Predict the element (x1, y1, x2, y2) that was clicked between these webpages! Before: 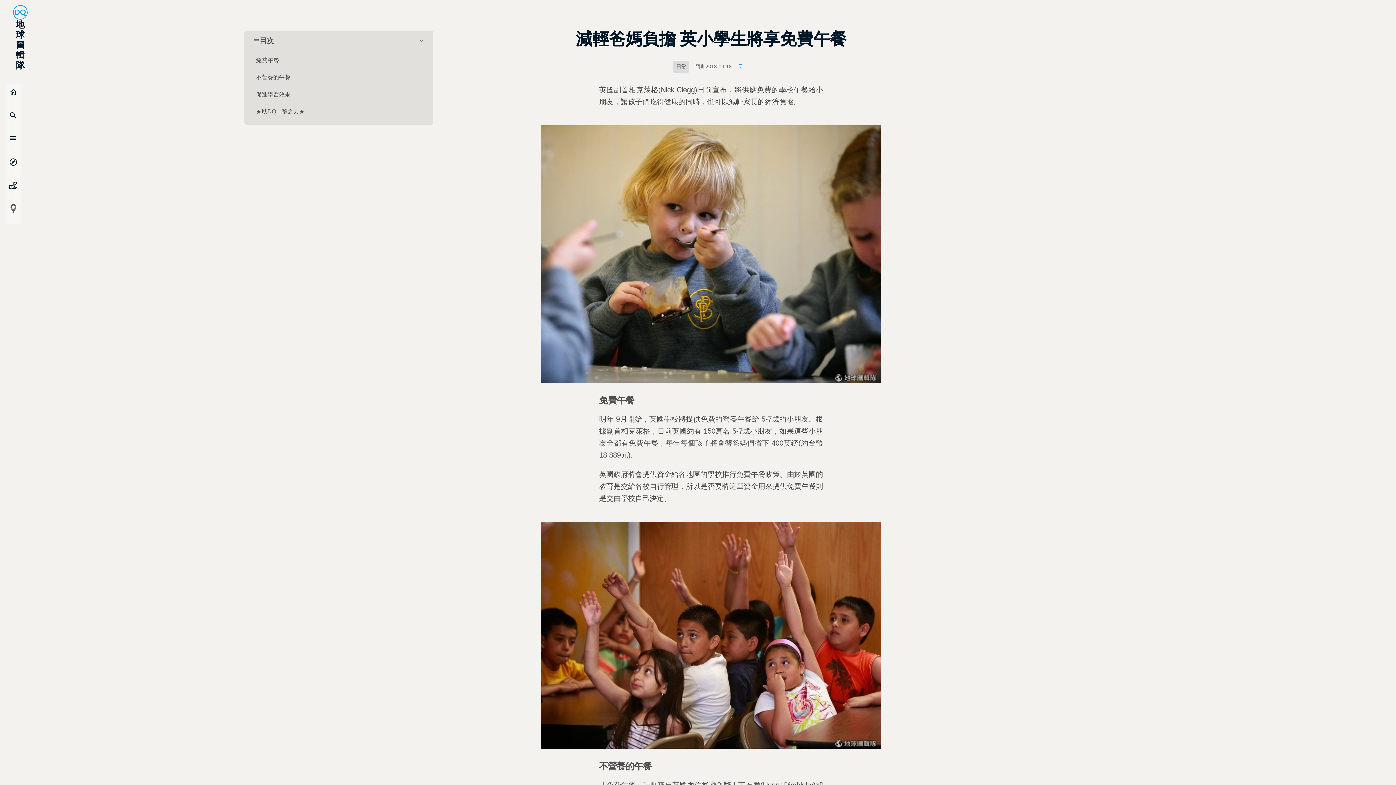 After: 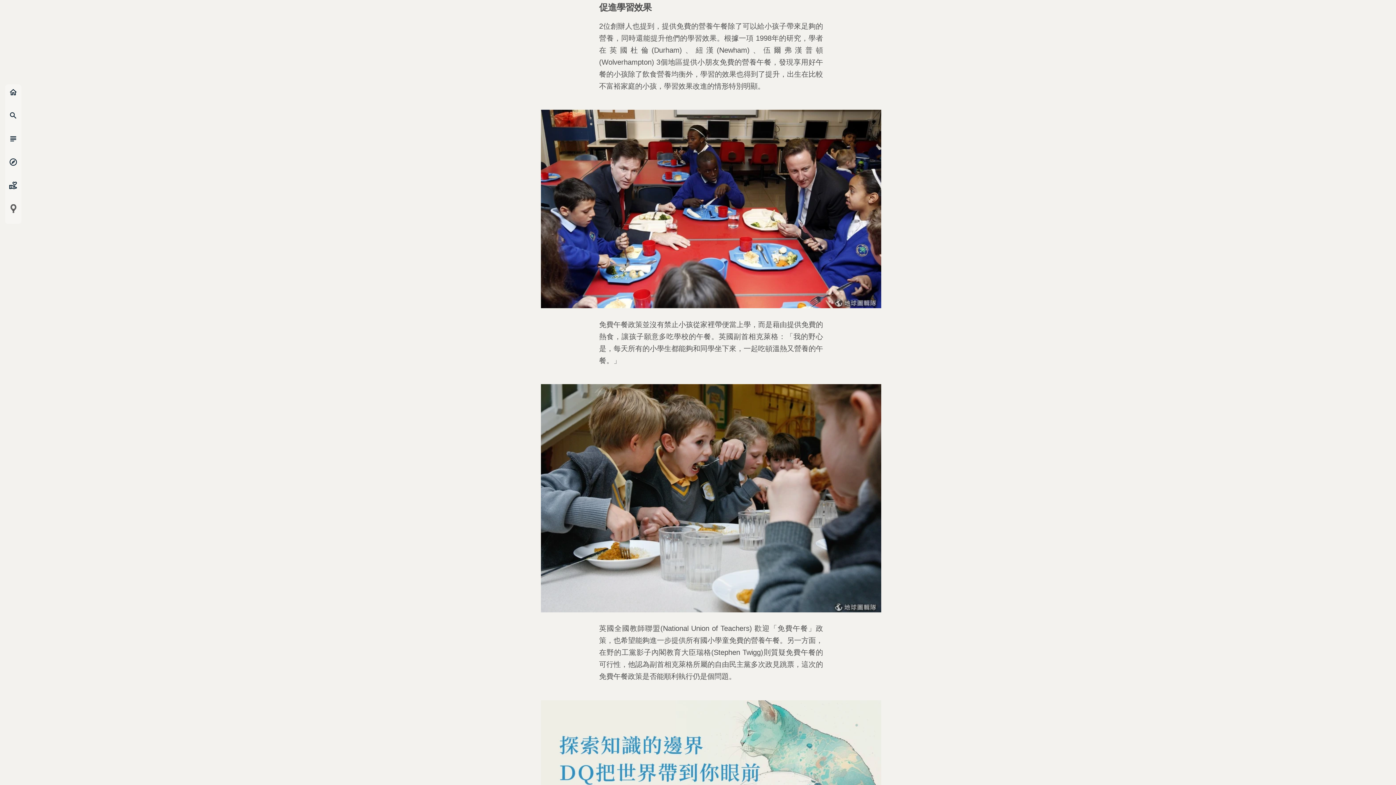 Action: label: 促進學習效果 bbox: (253, 87, 424, 101)